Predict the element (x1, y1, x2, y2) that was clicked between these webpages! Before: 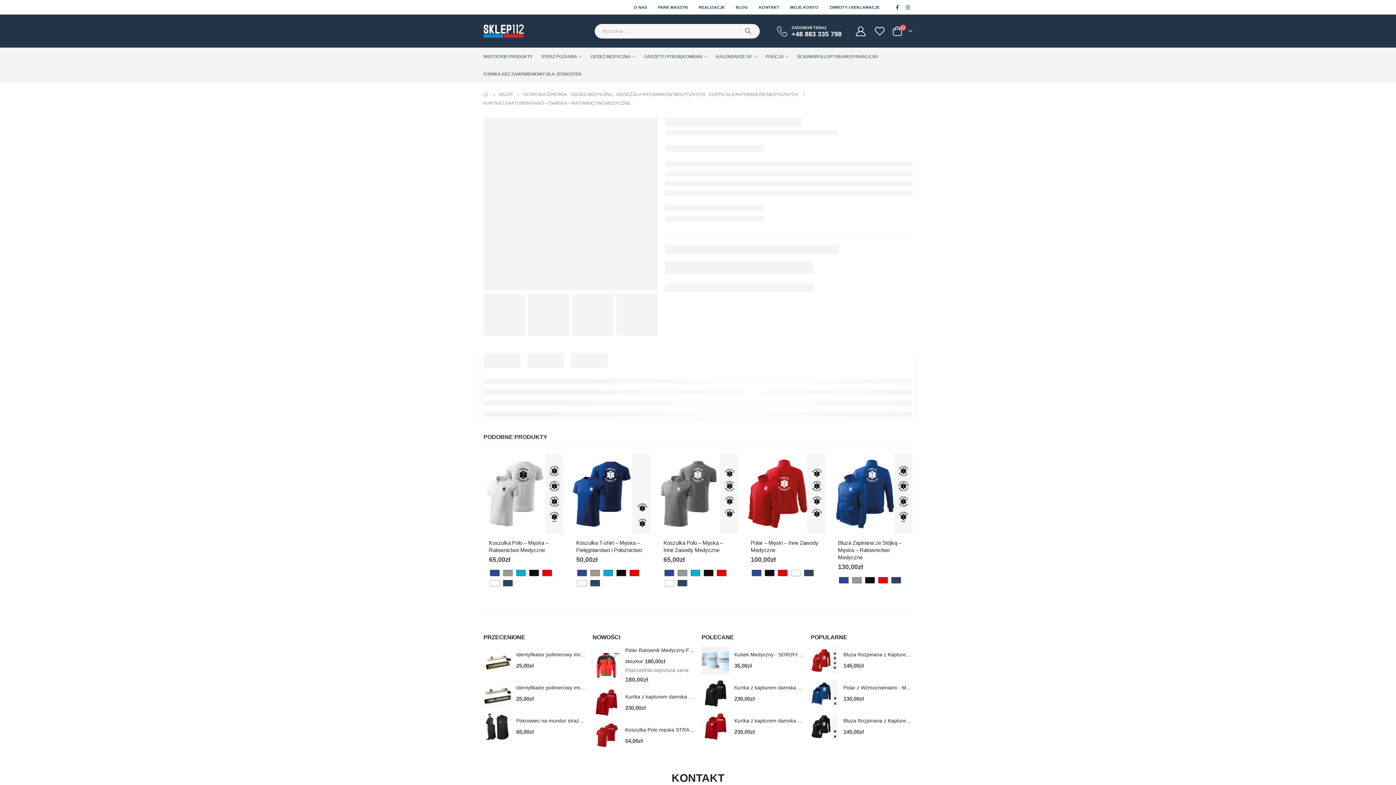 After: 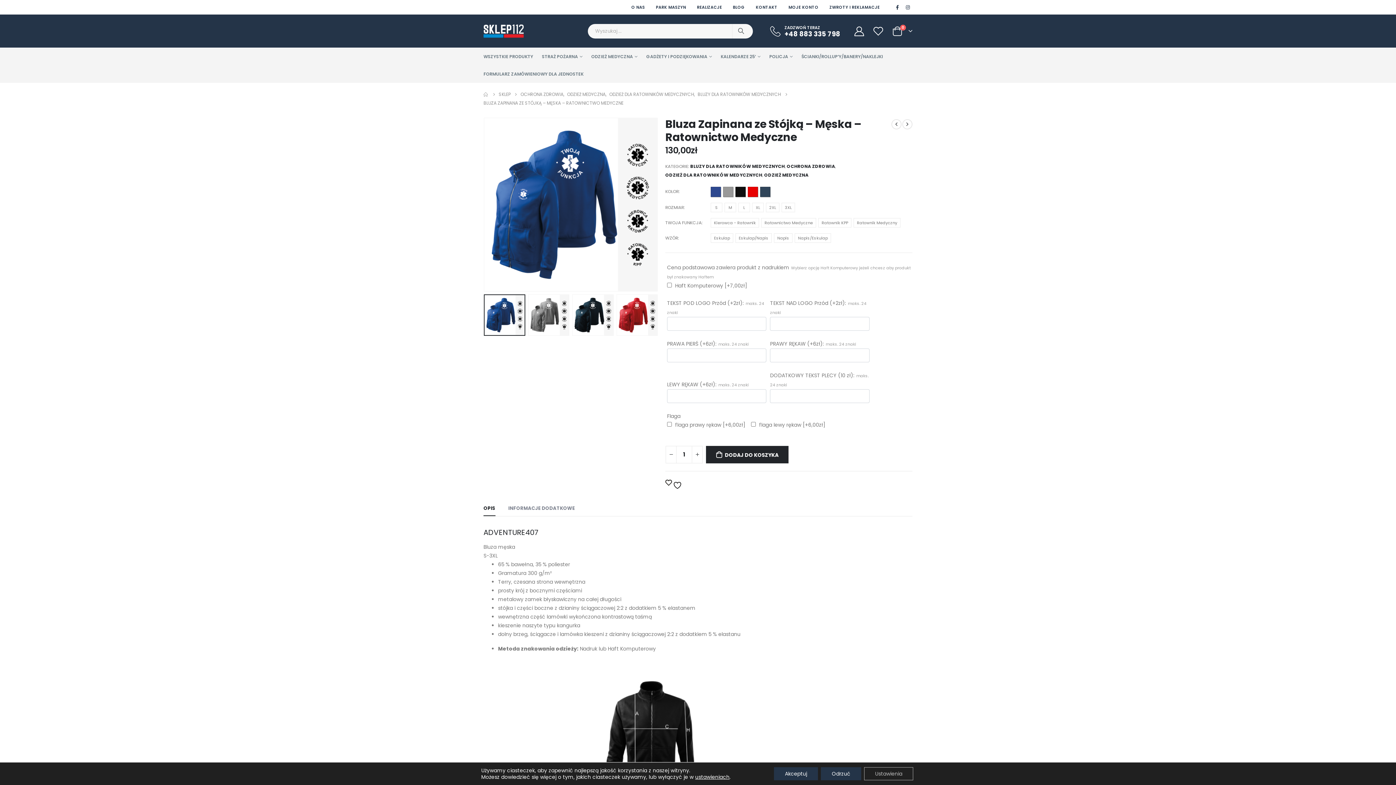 Action: bbox: (832, 454, 912, 534)